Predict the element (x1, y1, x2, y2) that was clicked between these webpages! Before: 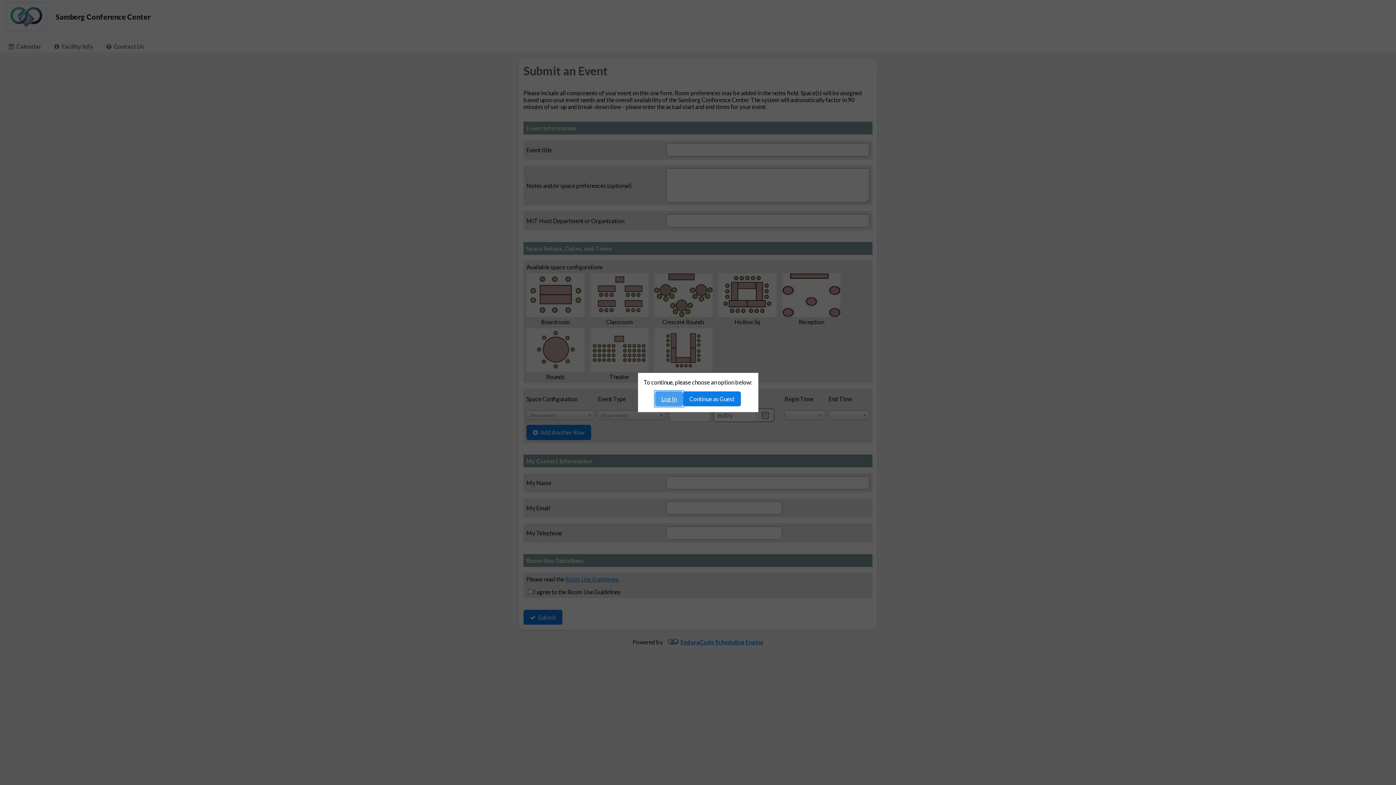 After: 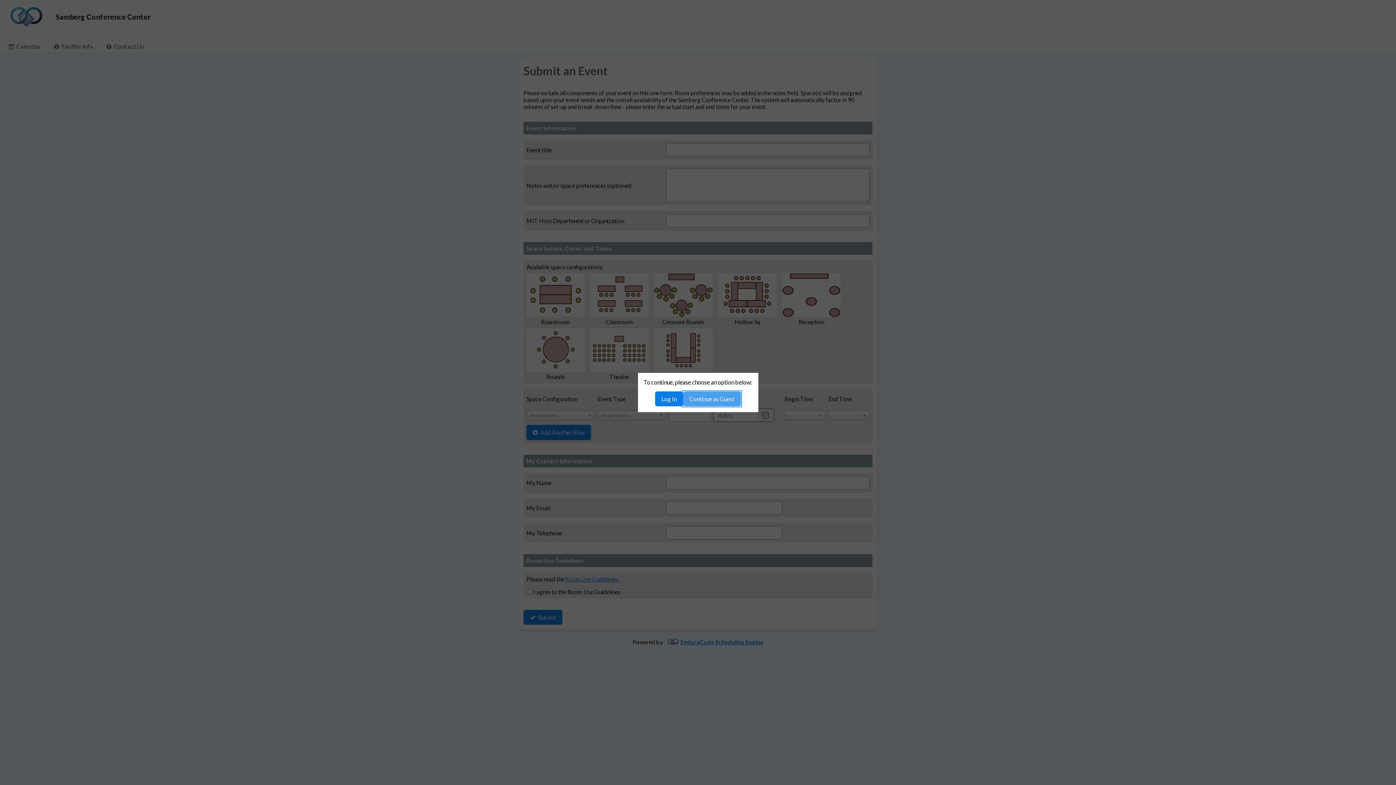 Action: bbox: (683, 391, 741, 406) label: Continue as Guest